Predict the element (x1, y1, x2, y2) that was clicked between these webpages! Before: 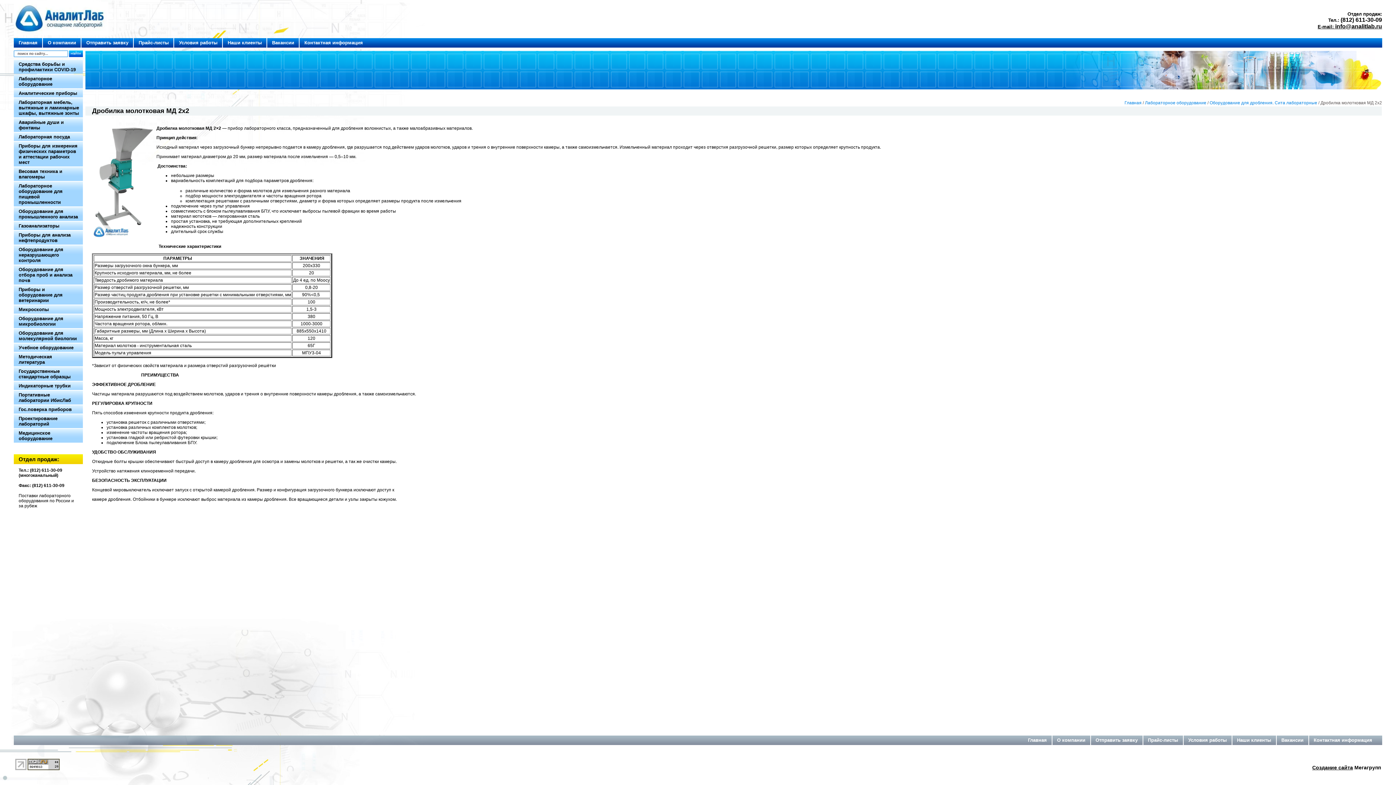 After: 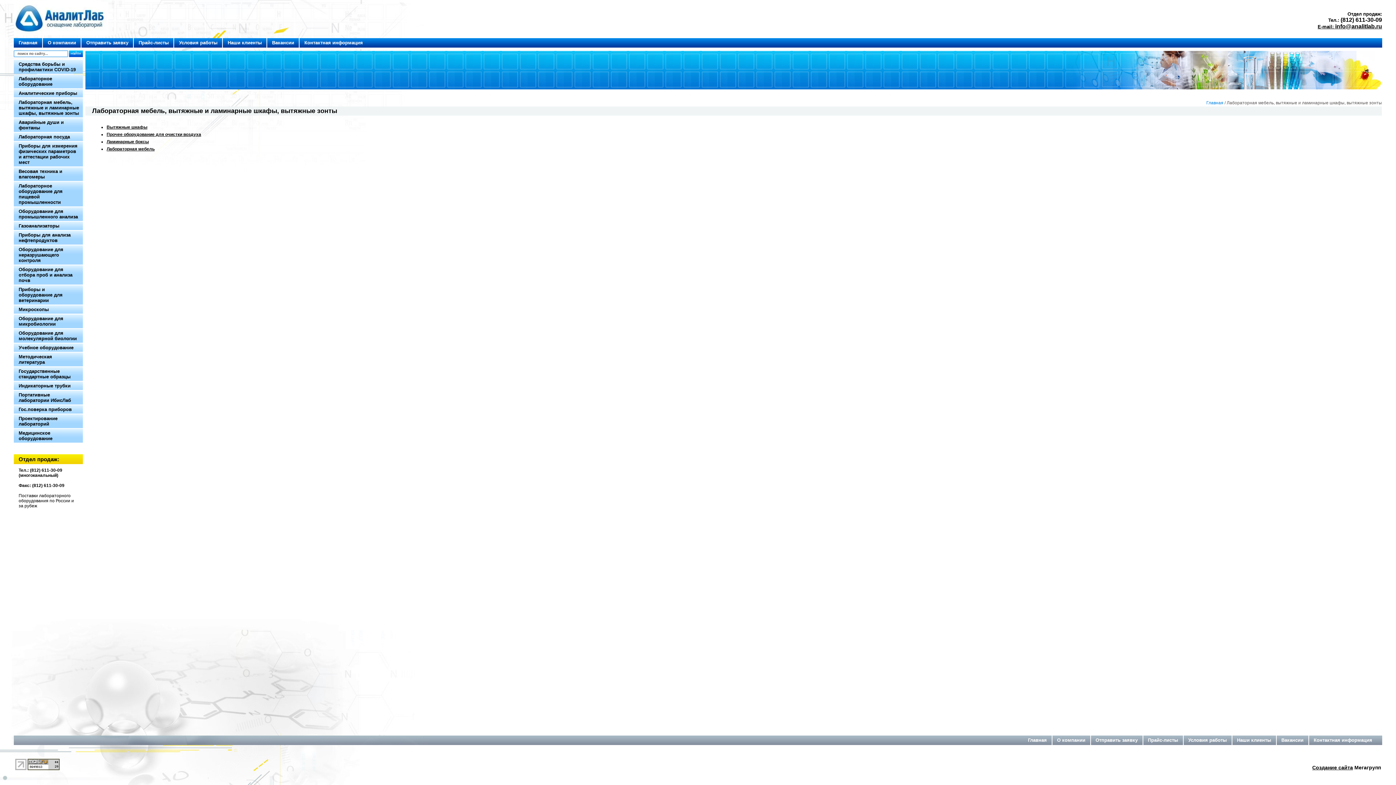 Action: label: Лабораторная мебель, вытяжные и ламинарные шкафы, вытяжные зонты bbox: (13, 98, 83, 117)